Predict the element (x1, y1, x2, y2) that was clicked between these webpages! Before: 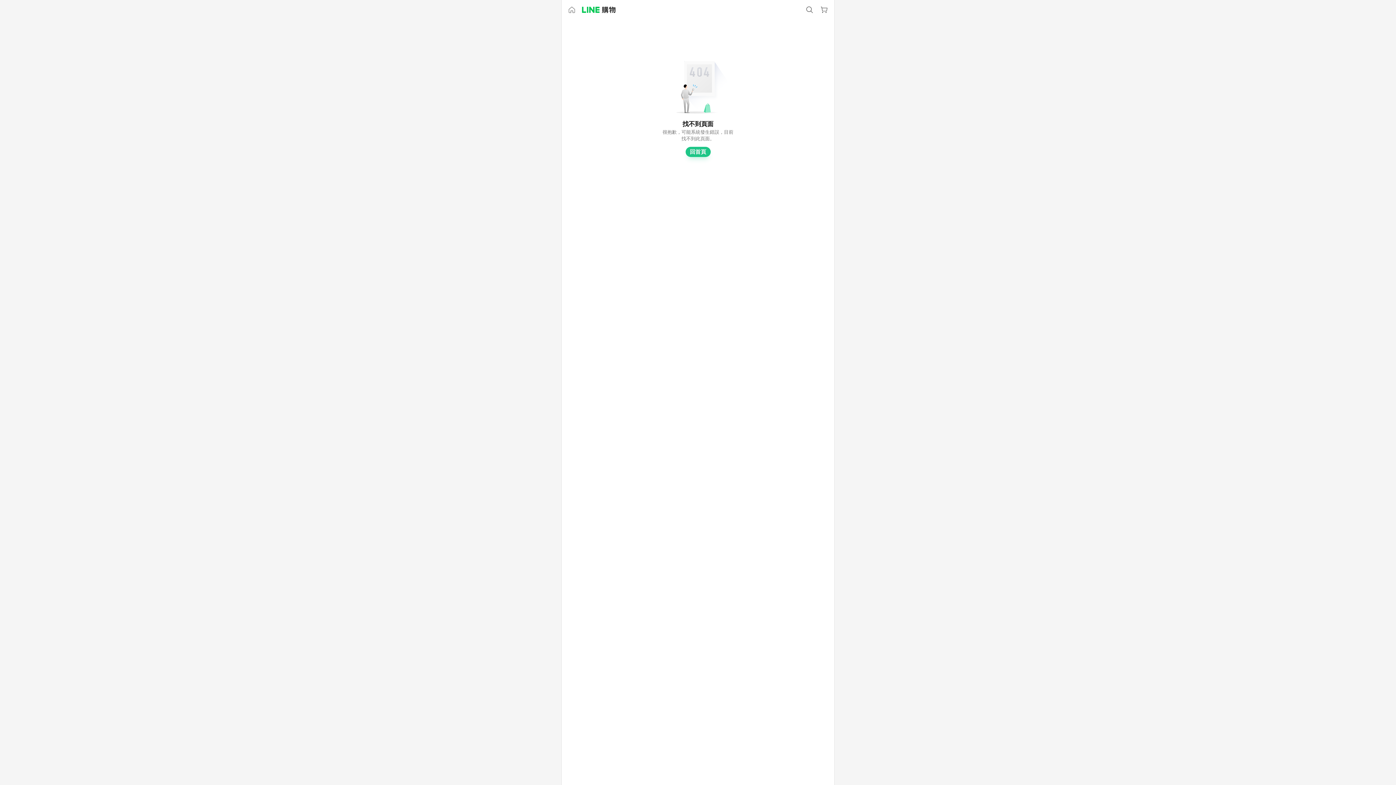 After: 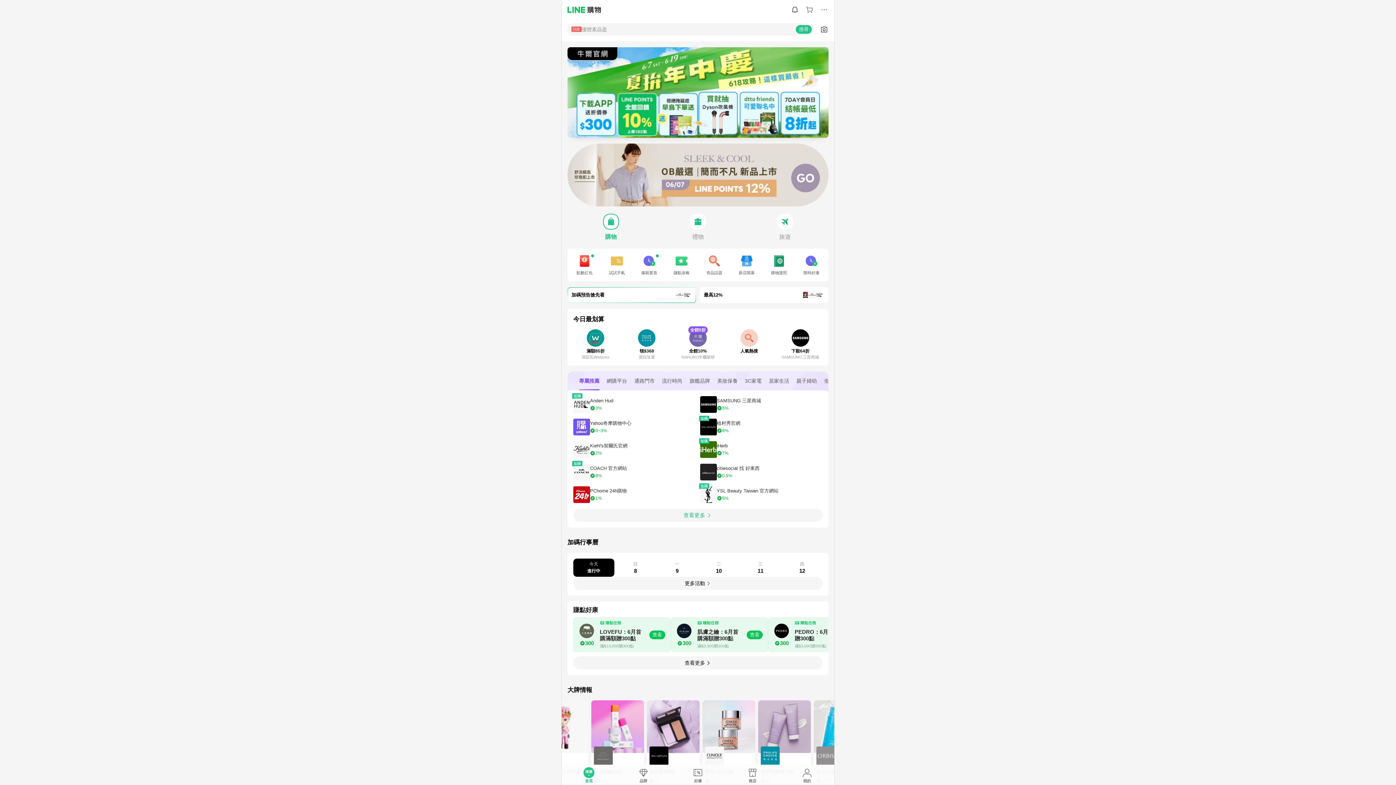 Action: bbox: (685, 146, 710, 157) label: 回首頁